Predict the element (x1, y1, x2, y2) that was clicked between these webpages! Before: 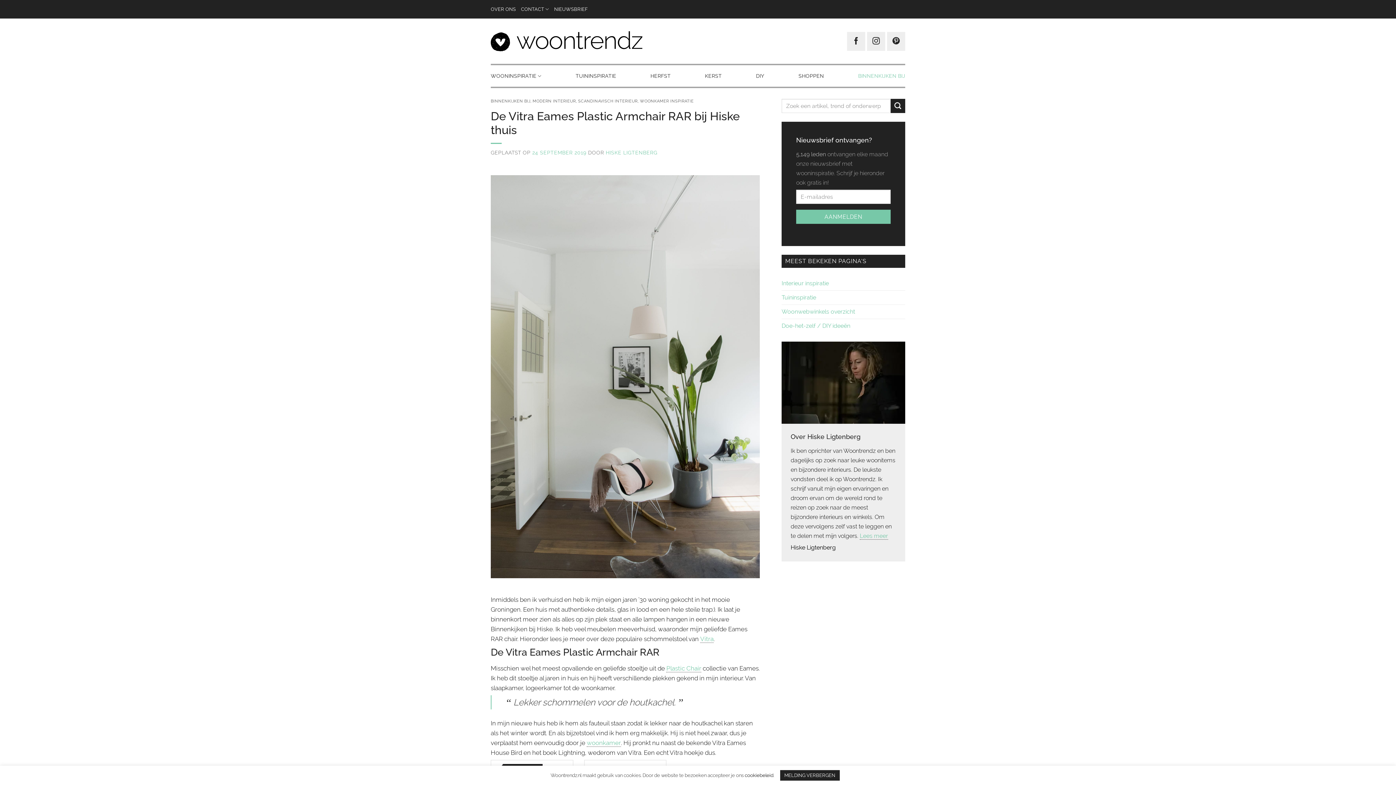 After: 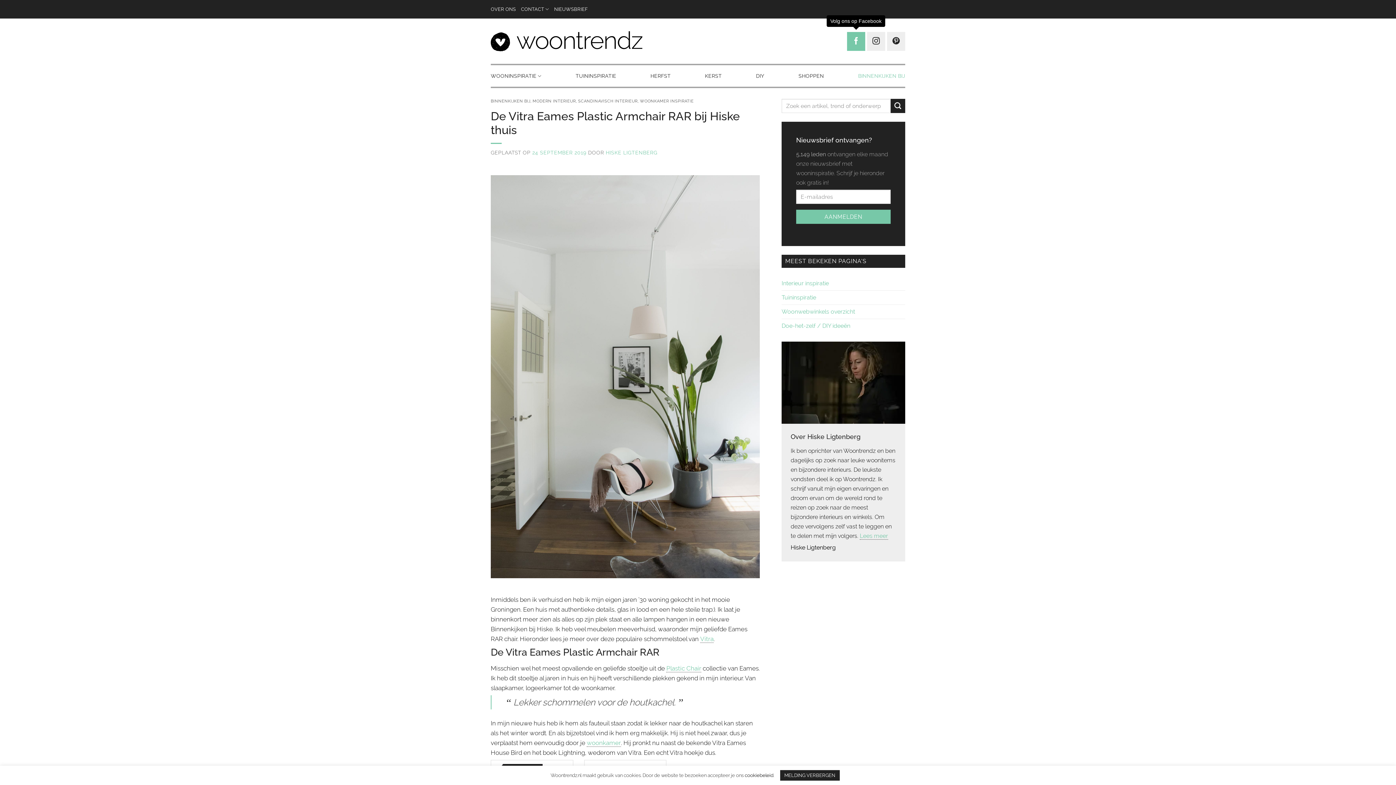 Action: bbox: (847, 31, 865, 50) label: Volg ons op Facebook